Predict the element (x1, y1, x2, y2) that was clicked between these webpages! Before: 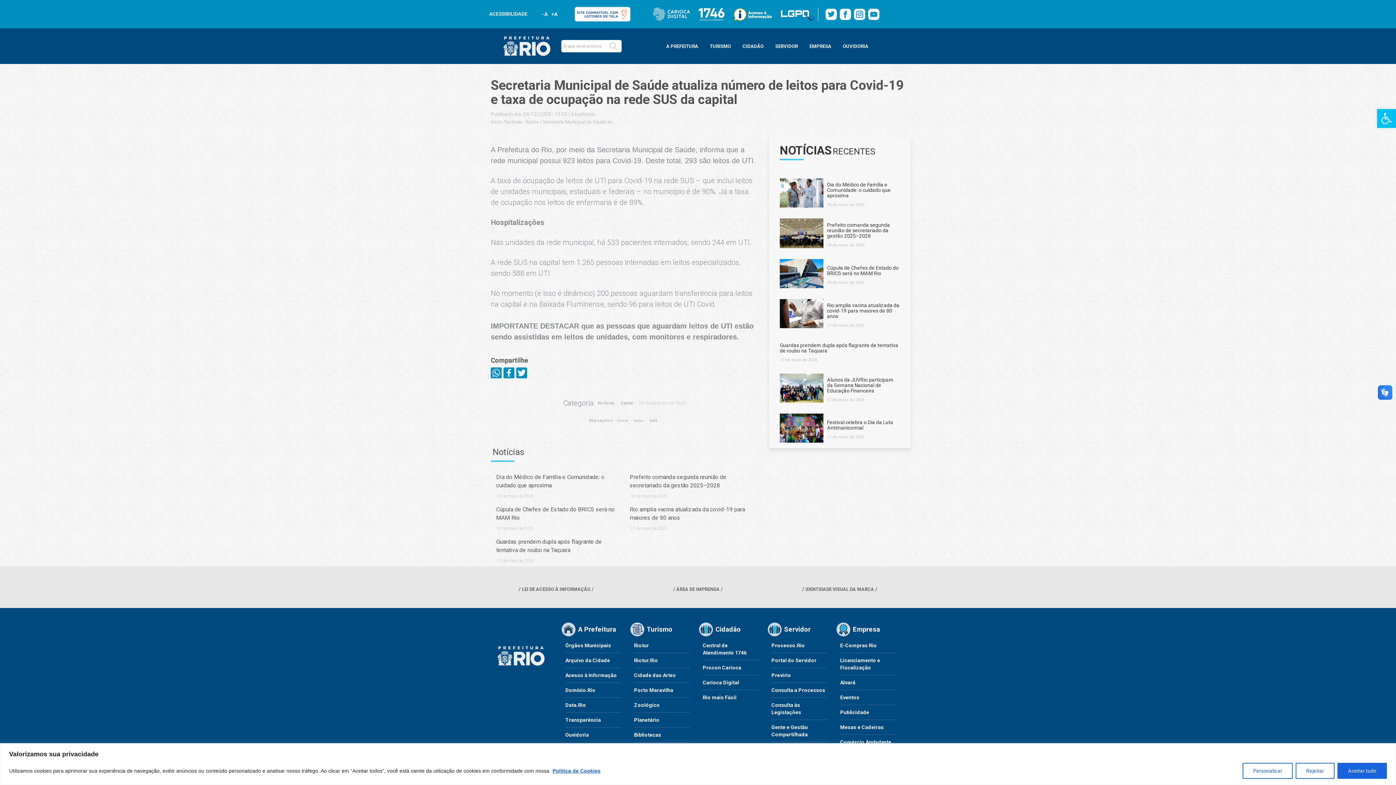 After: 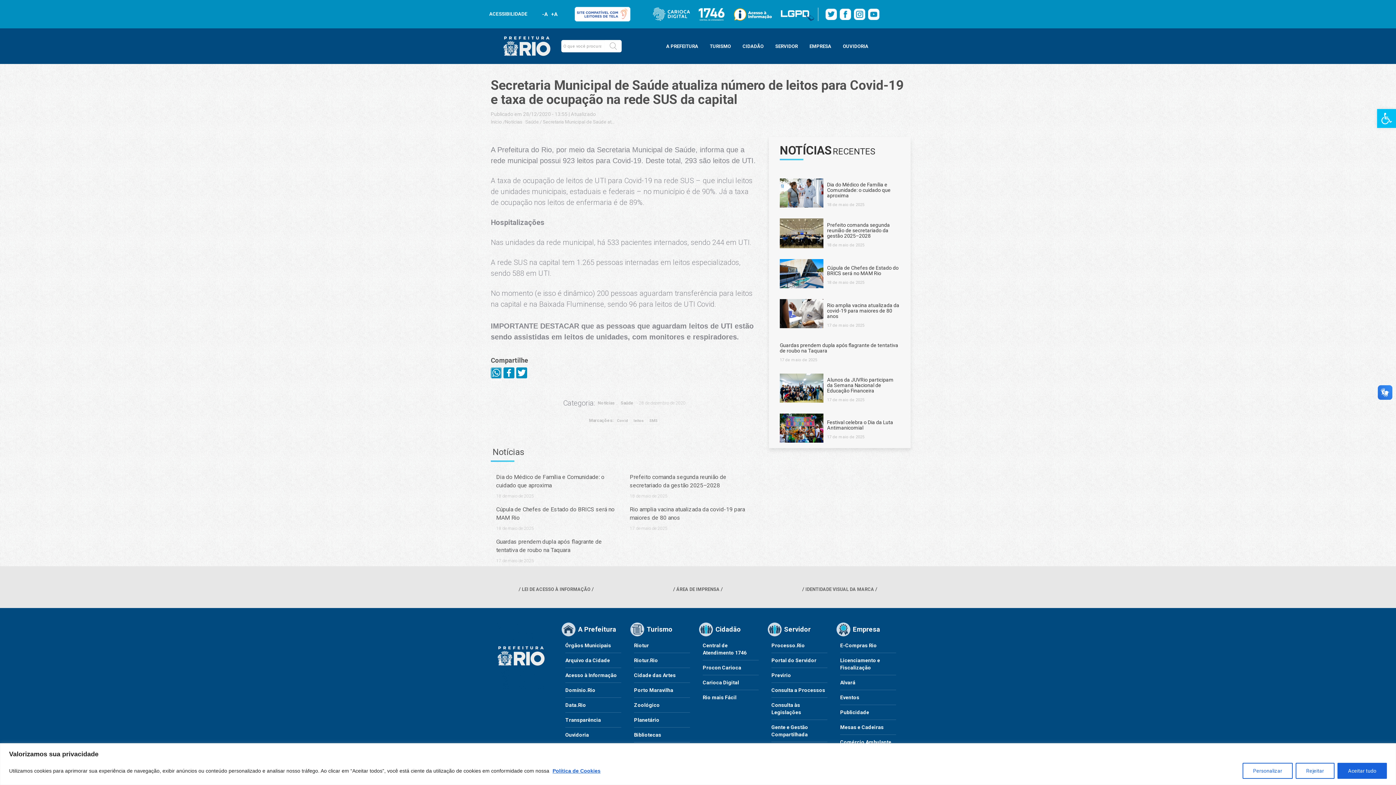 Action: bbox: (490, 367, 501, 381)